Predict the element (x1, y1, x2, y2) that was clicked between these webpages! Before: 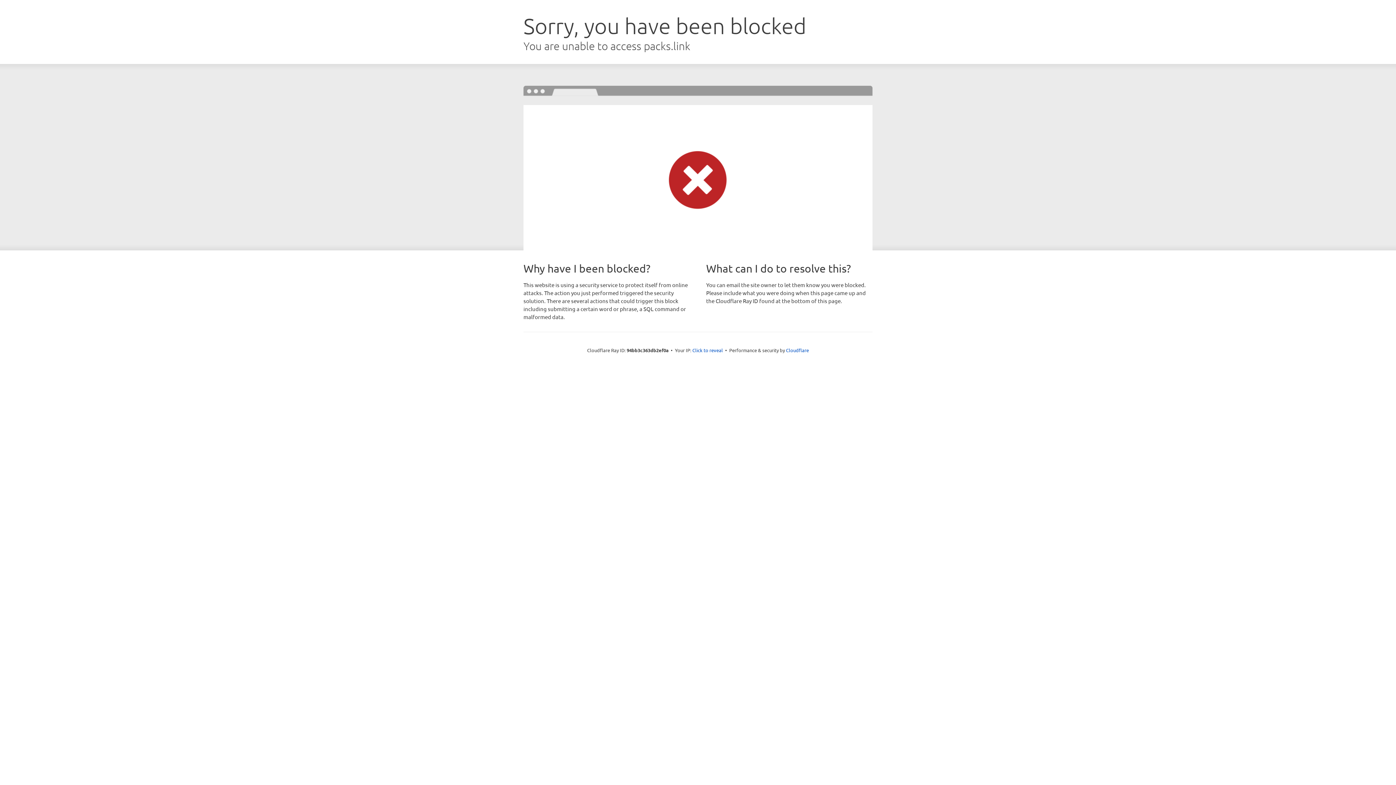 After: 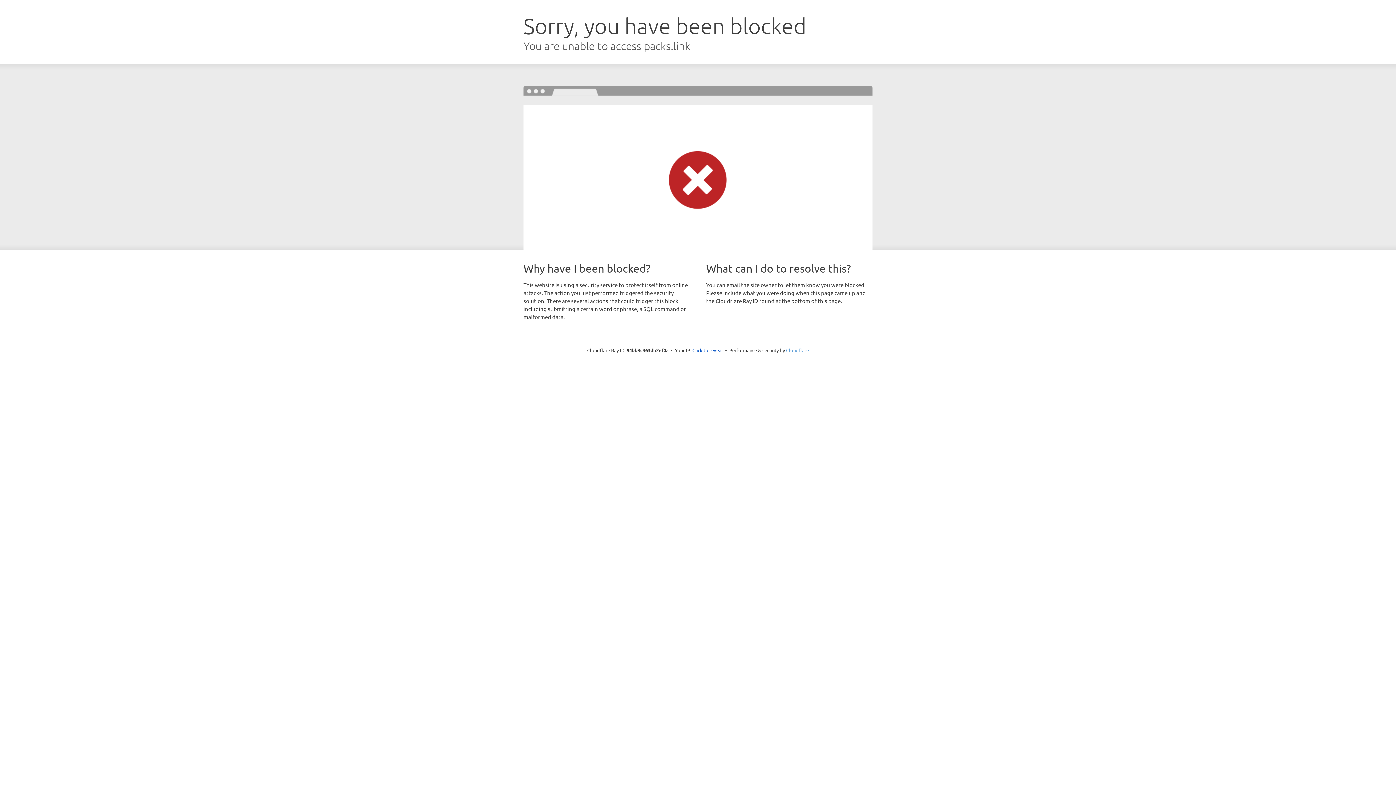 Action: bbox: (786, 347, 809, 353) label: Cloudflare